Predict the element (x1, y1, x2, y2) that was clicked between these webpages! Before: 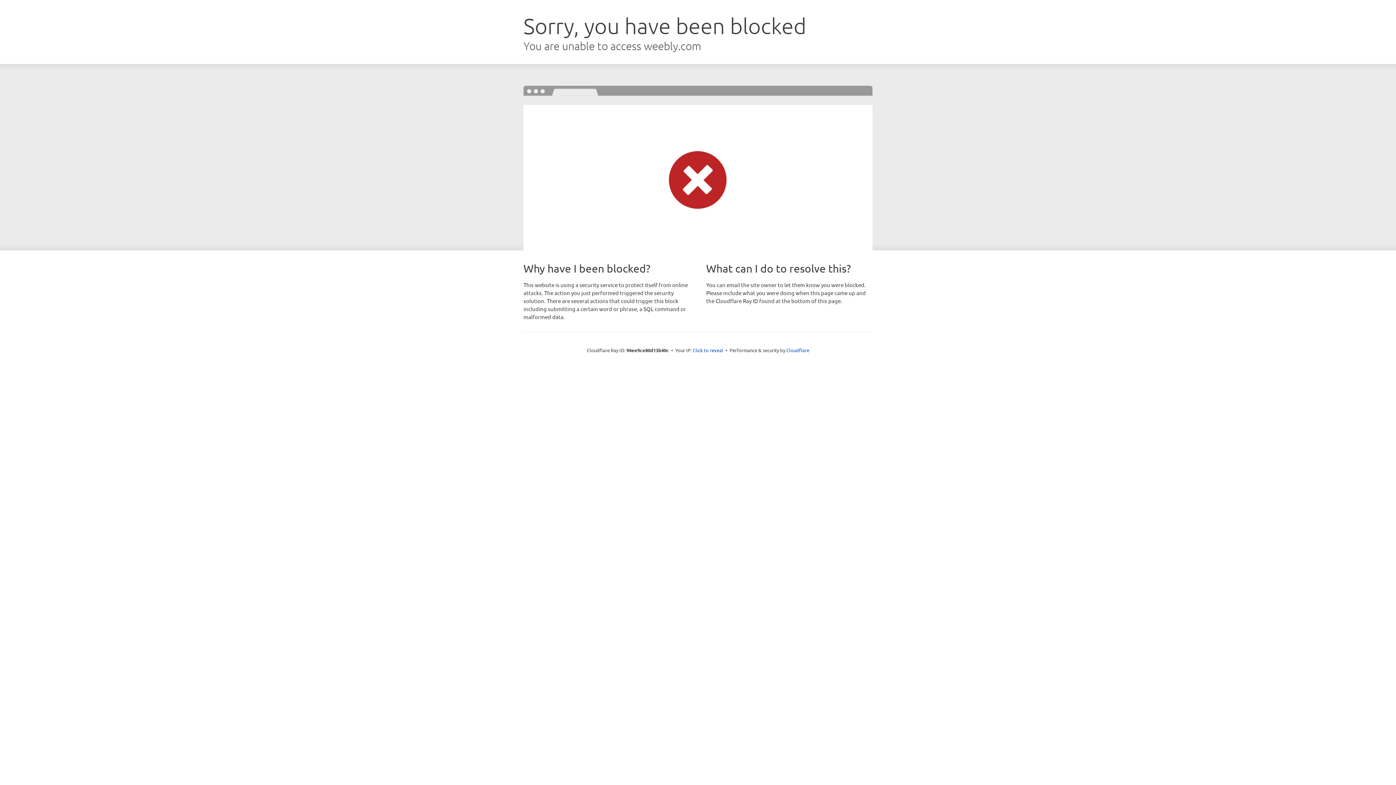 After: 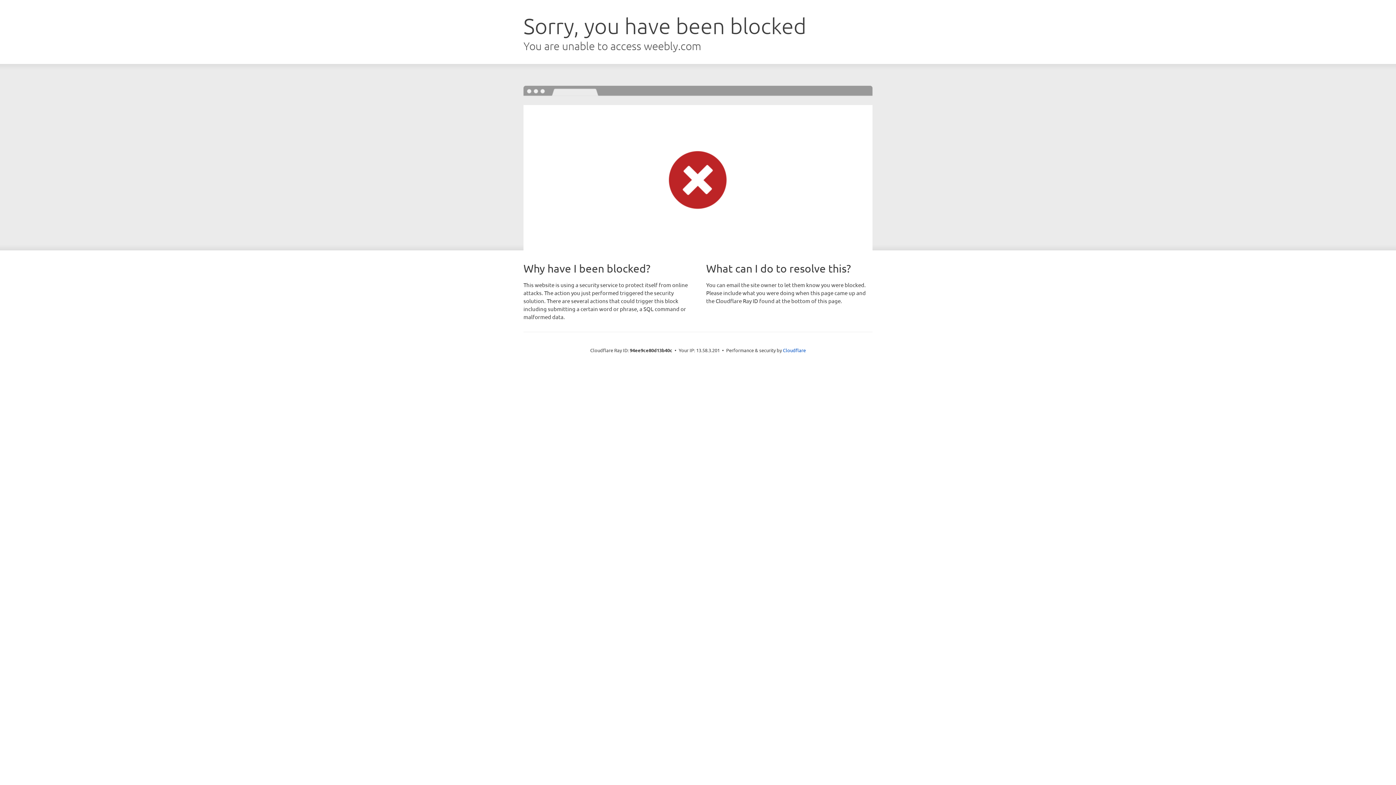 Action: bbox: (692, 346, 723, 353) label: Click to reveal